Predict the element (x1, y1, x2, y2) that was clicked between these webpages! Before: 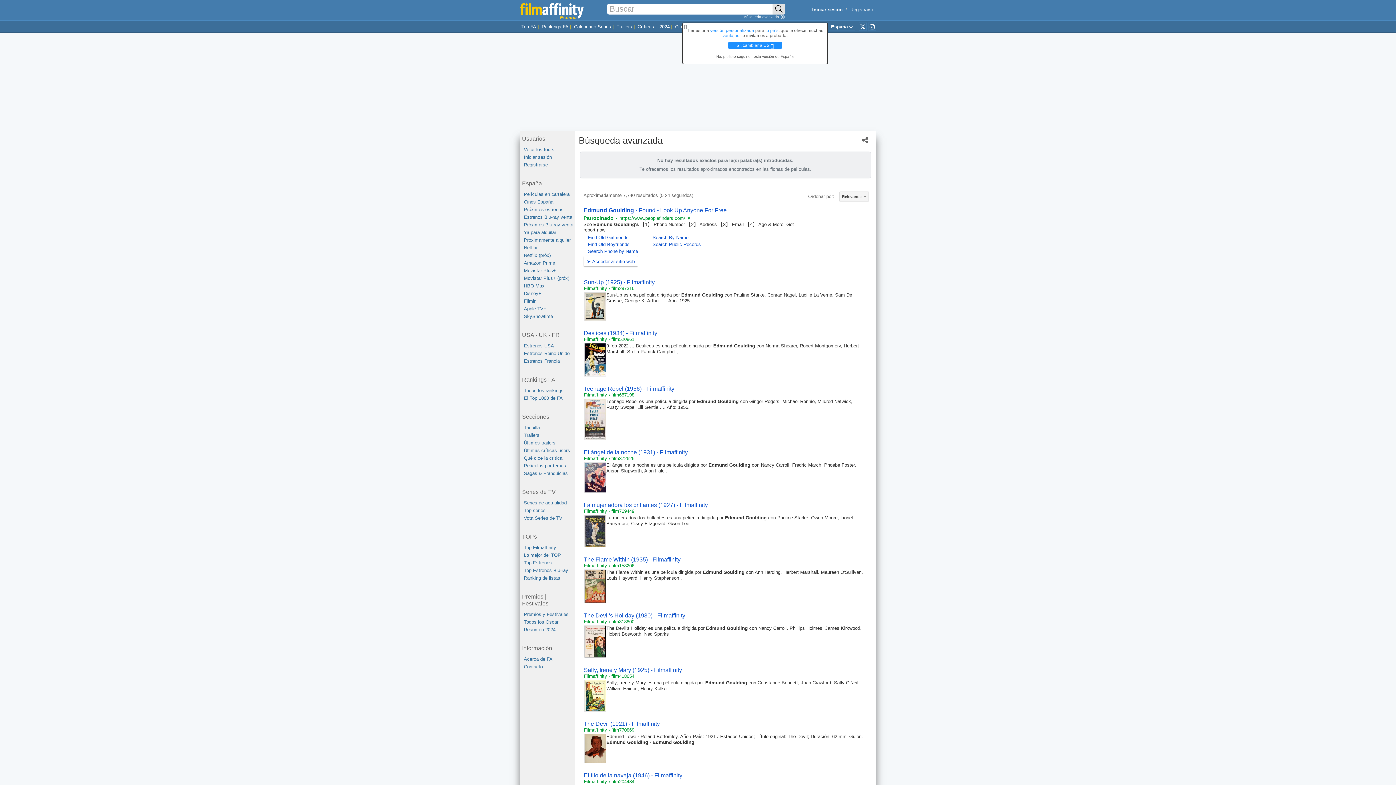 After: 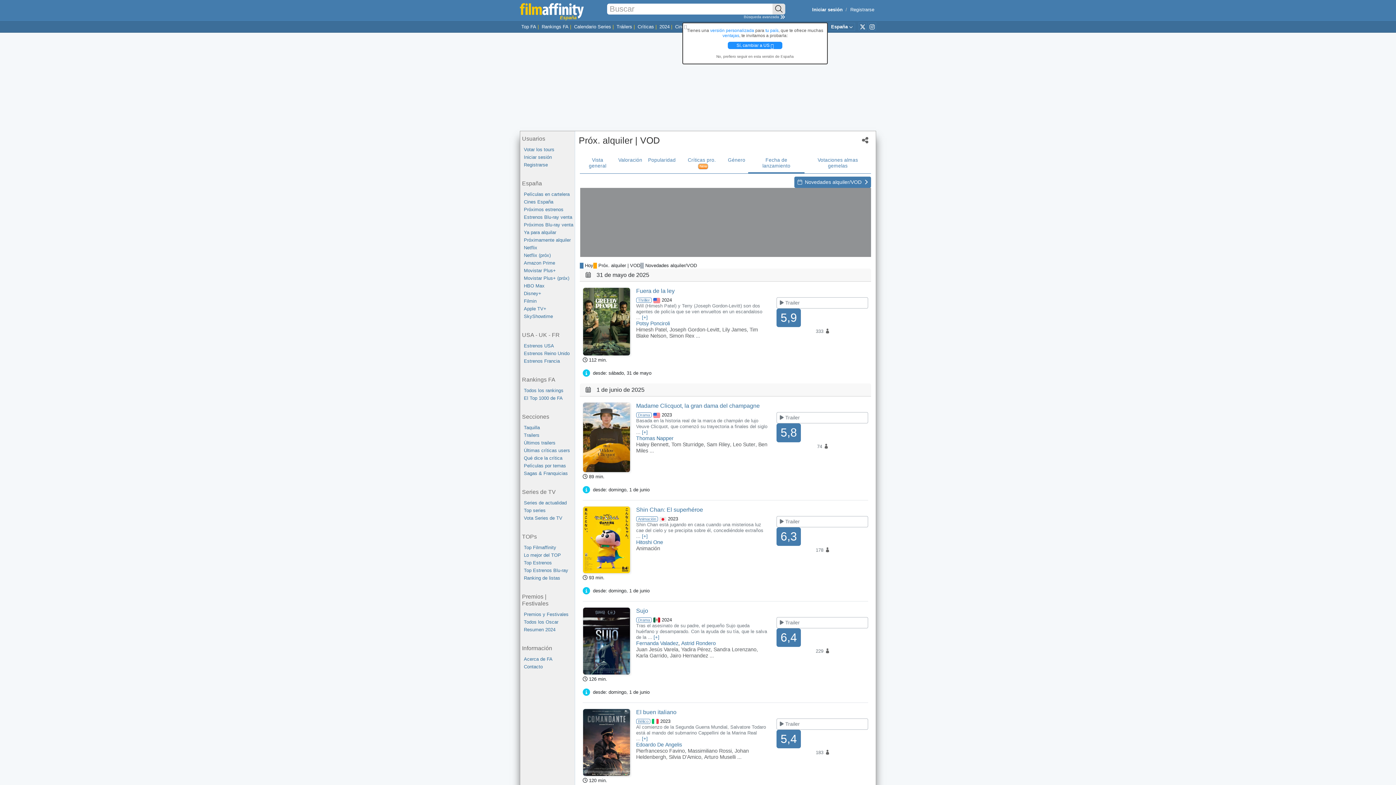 Action: label: Próximamente alquiler bbox: (524, 236, 574, 244)